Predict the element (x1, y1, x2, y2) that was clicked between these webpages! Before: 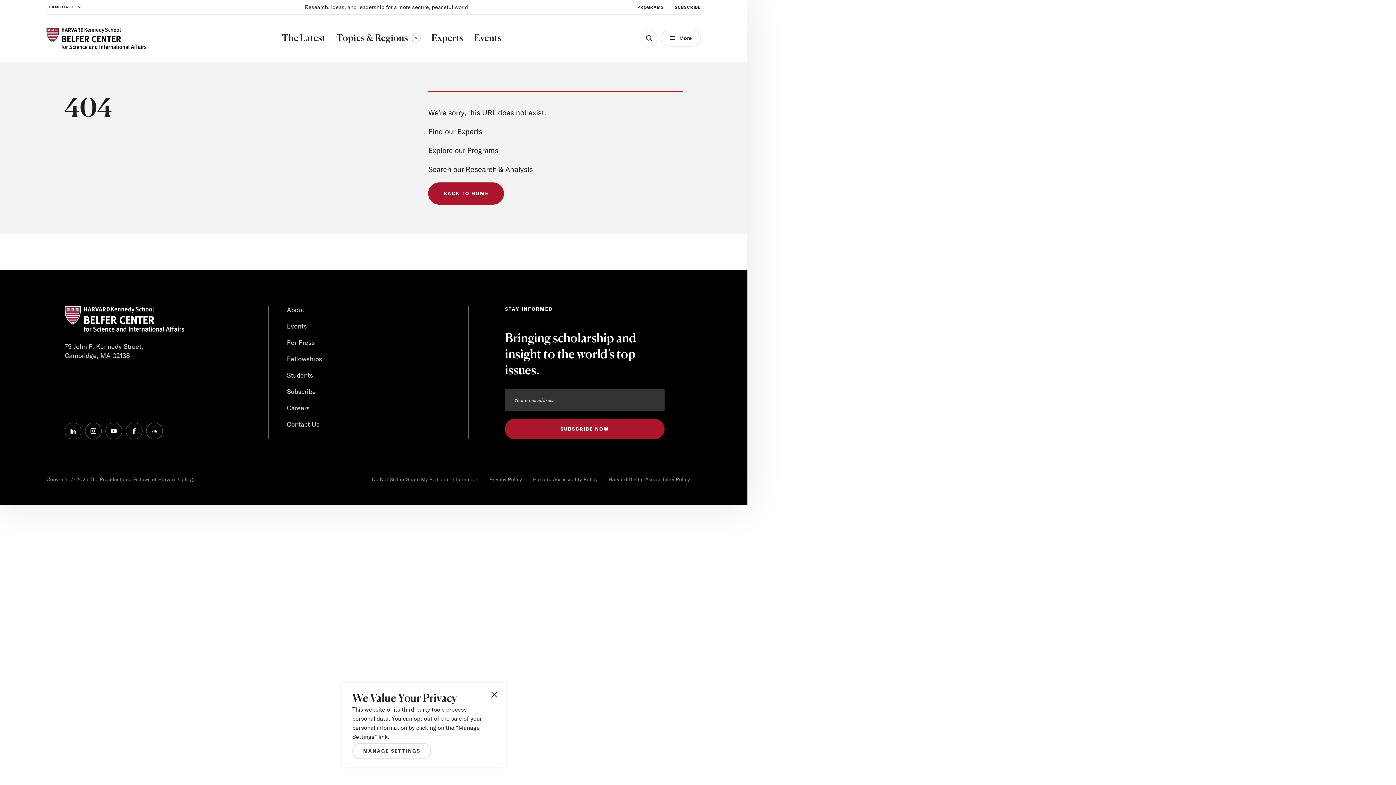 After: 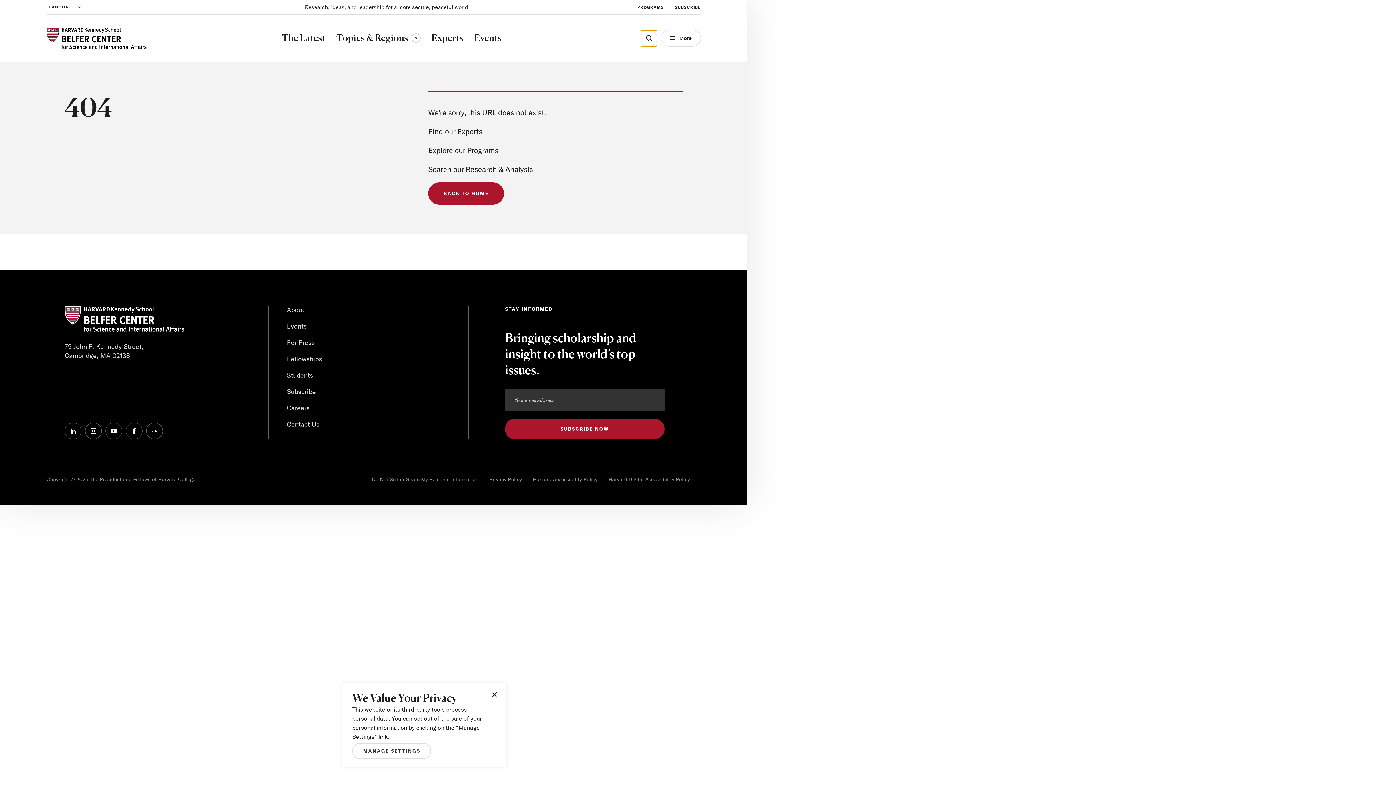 Action: label: Open Search Menu bbox: (640, 29, 657, 46)